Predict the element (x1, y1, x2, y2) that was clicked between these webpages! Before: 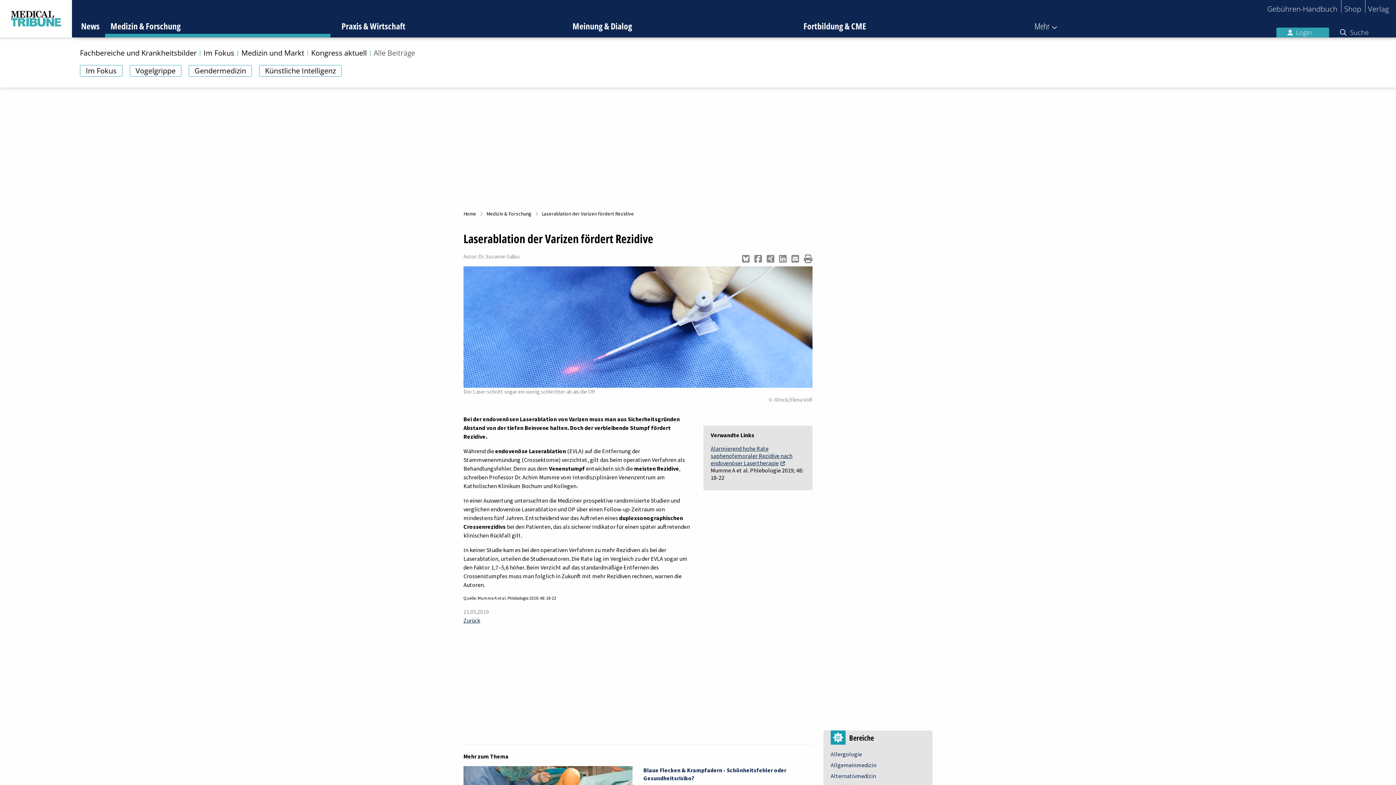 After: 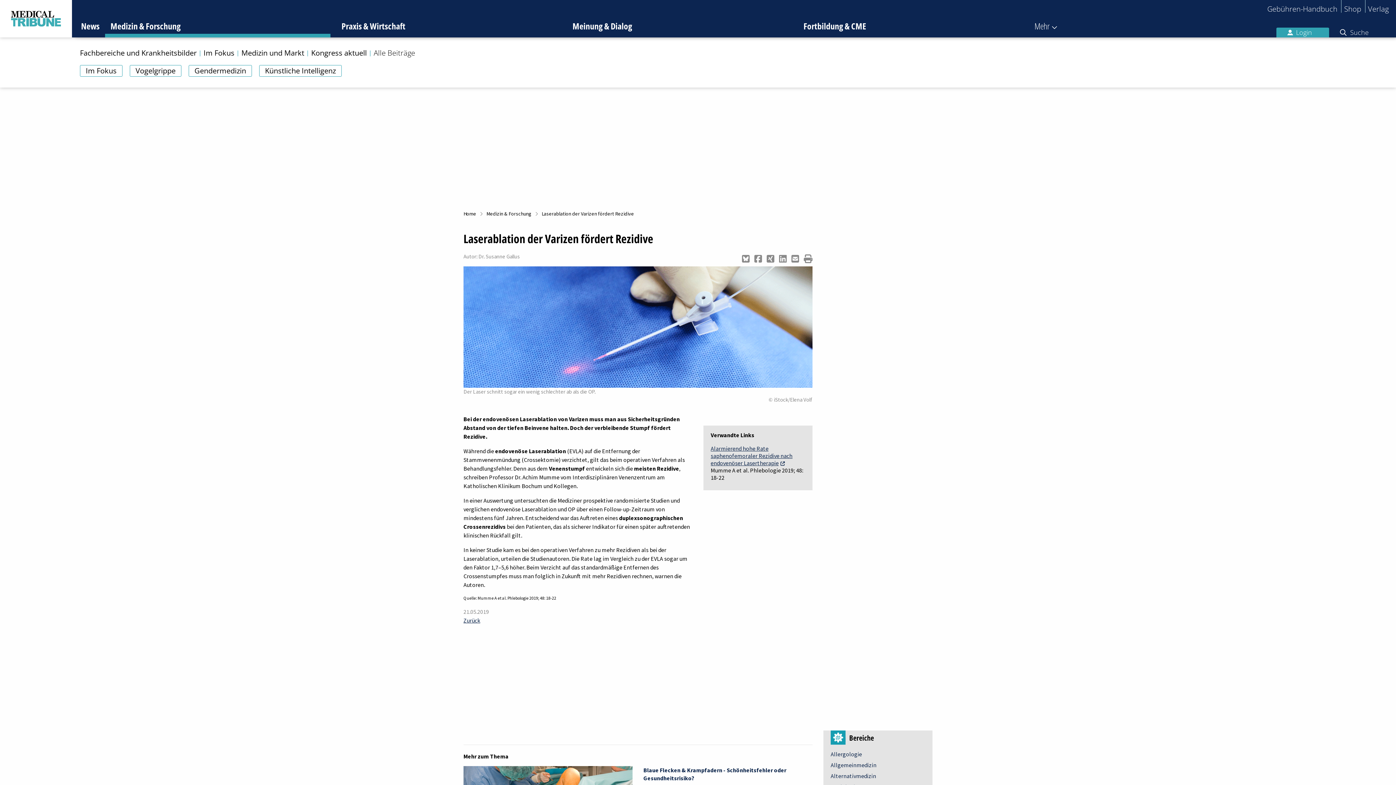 Action: bbox: (791, 252, 799, 265)